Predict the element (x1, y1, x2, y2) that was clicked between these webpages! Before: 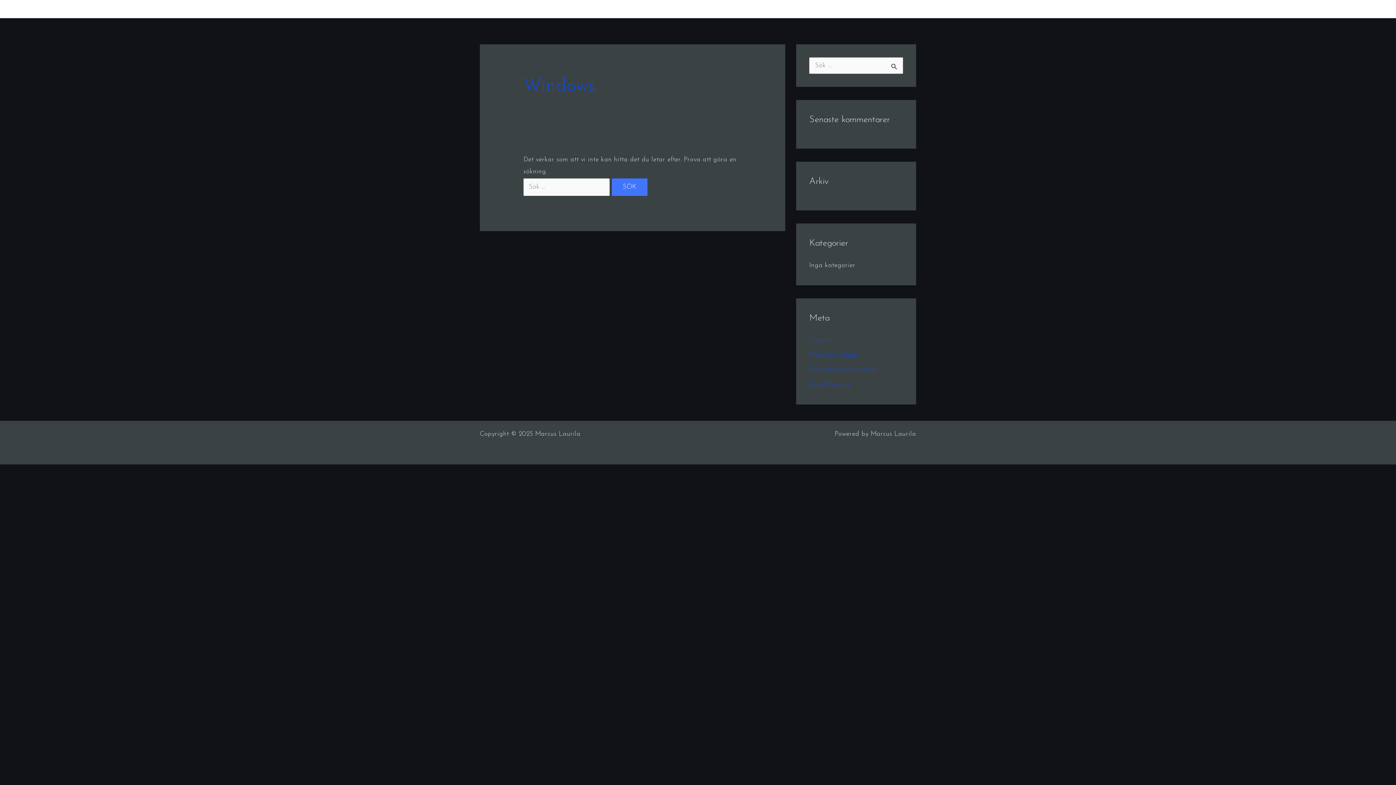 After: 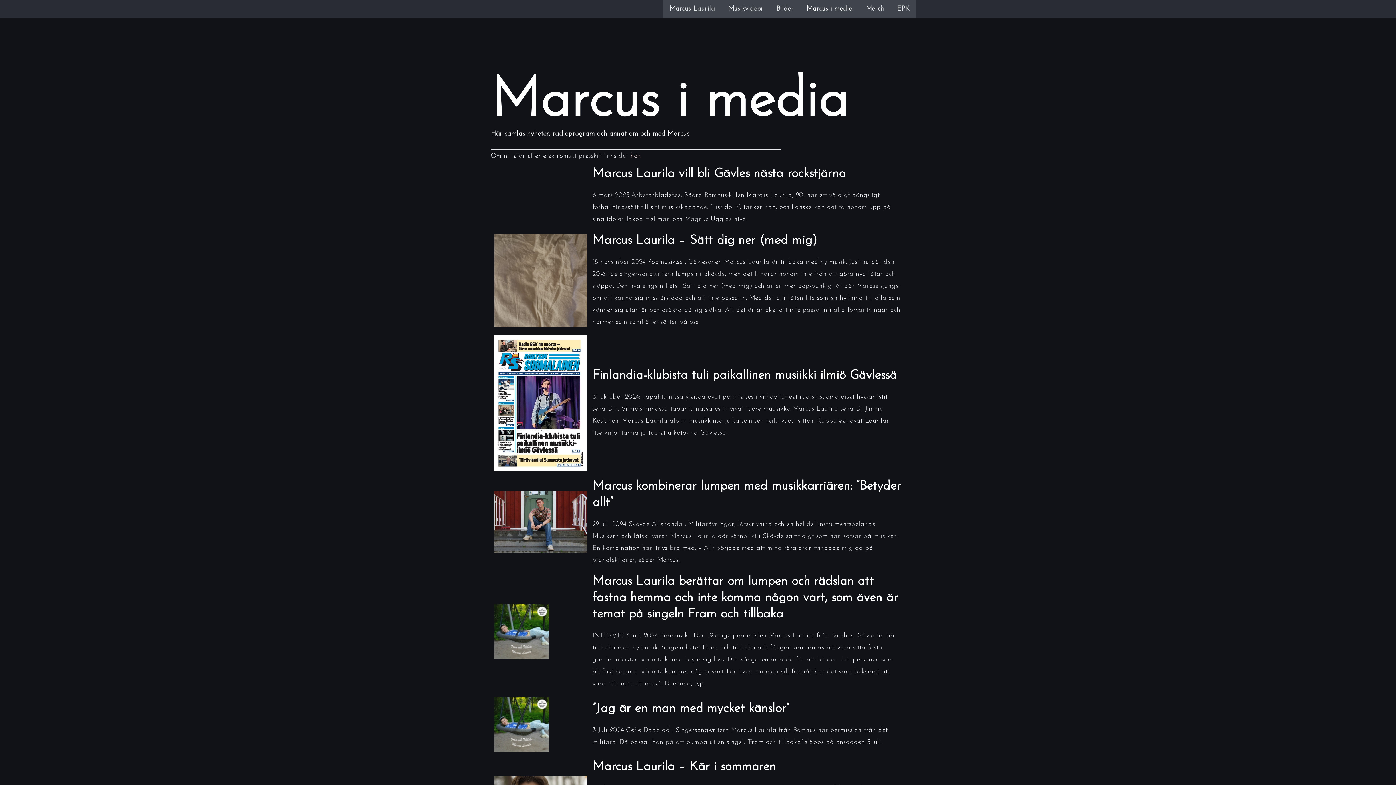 Action: label: Marcus i media bbox: (800, 0, 859, 18)